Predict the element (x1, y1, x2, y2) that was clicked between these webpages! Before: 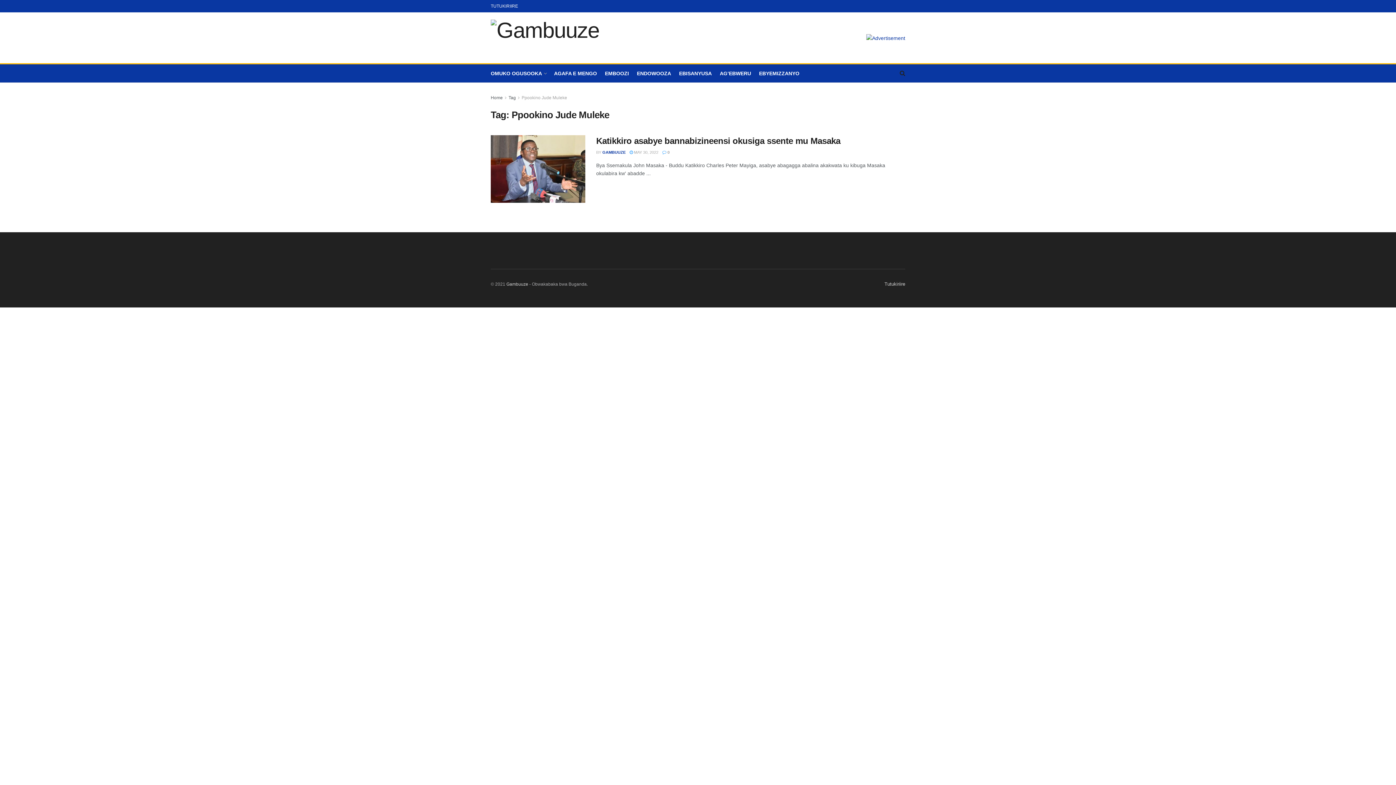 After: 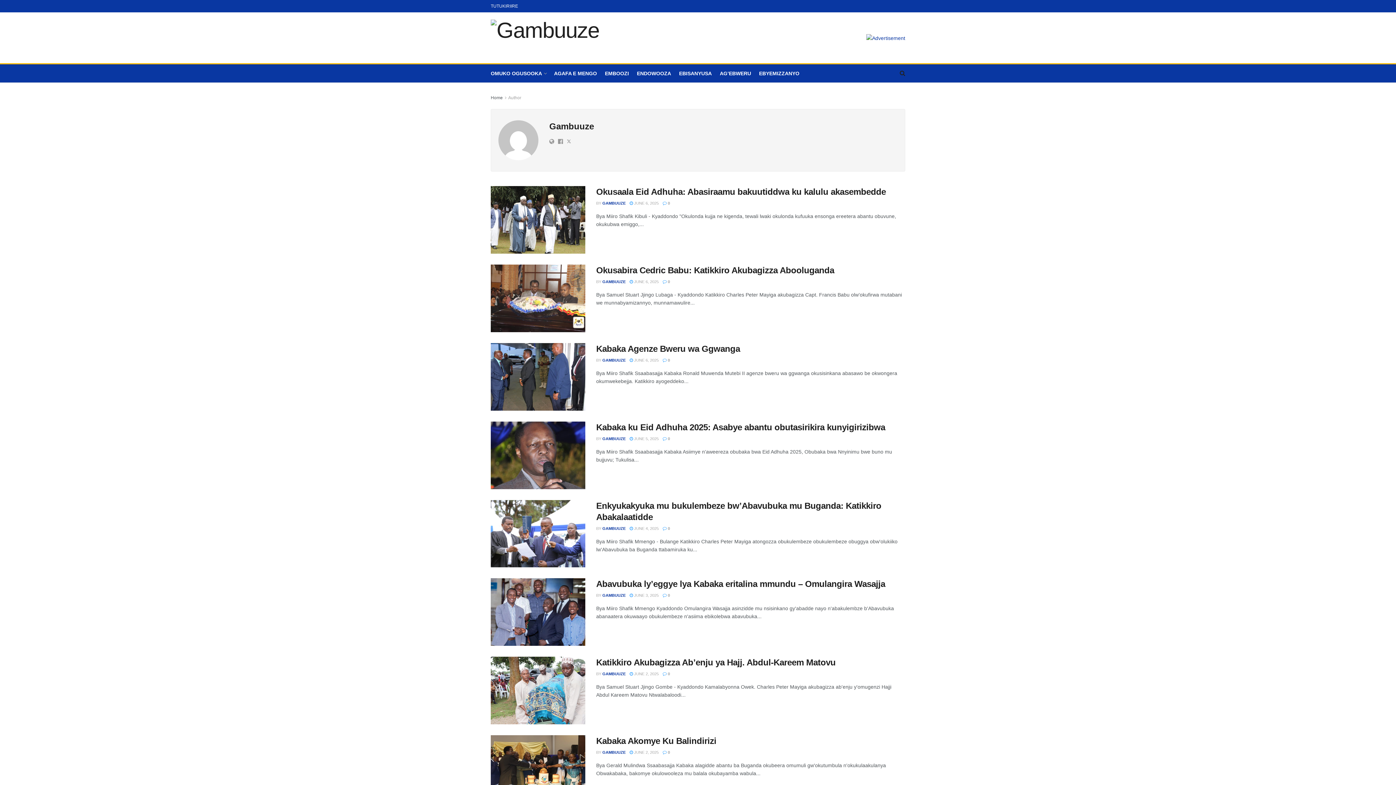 Action: bbox: (602, 150, 625, 154) label: GAMBUUZE